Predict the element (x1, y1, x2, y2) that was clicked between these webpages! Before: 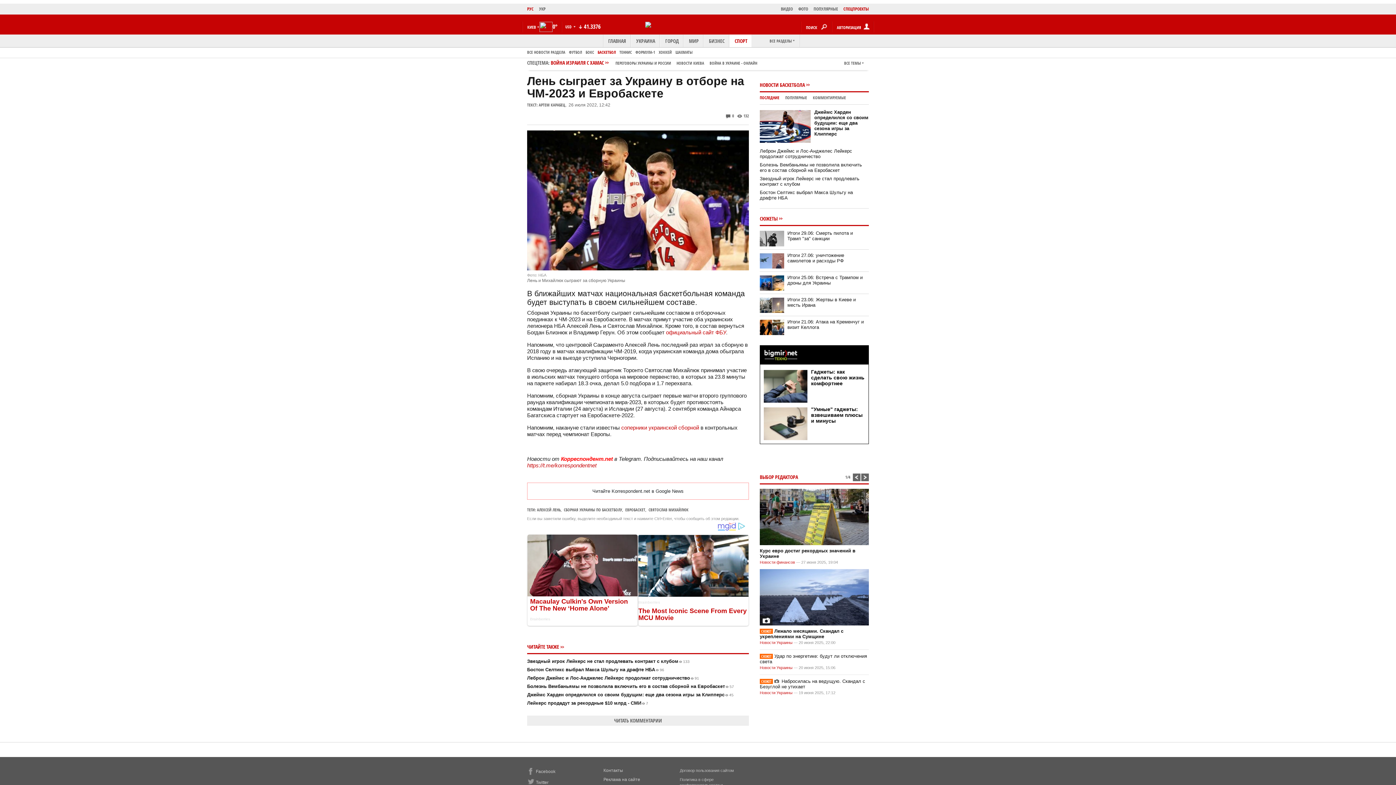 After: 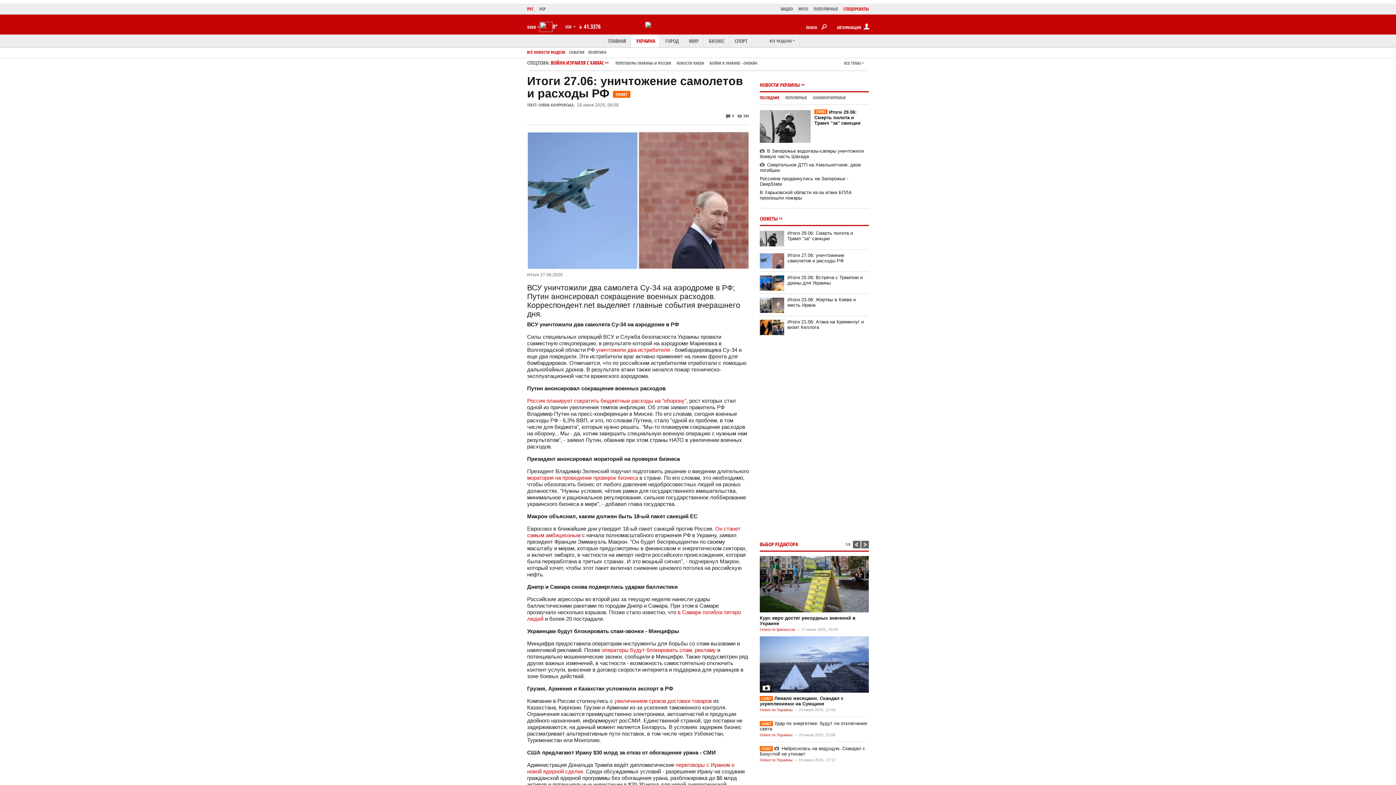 Action: bbox: (787, 252, 844, 263) label: Итоги 27.06: уничтожение самолетов и расходы РФ